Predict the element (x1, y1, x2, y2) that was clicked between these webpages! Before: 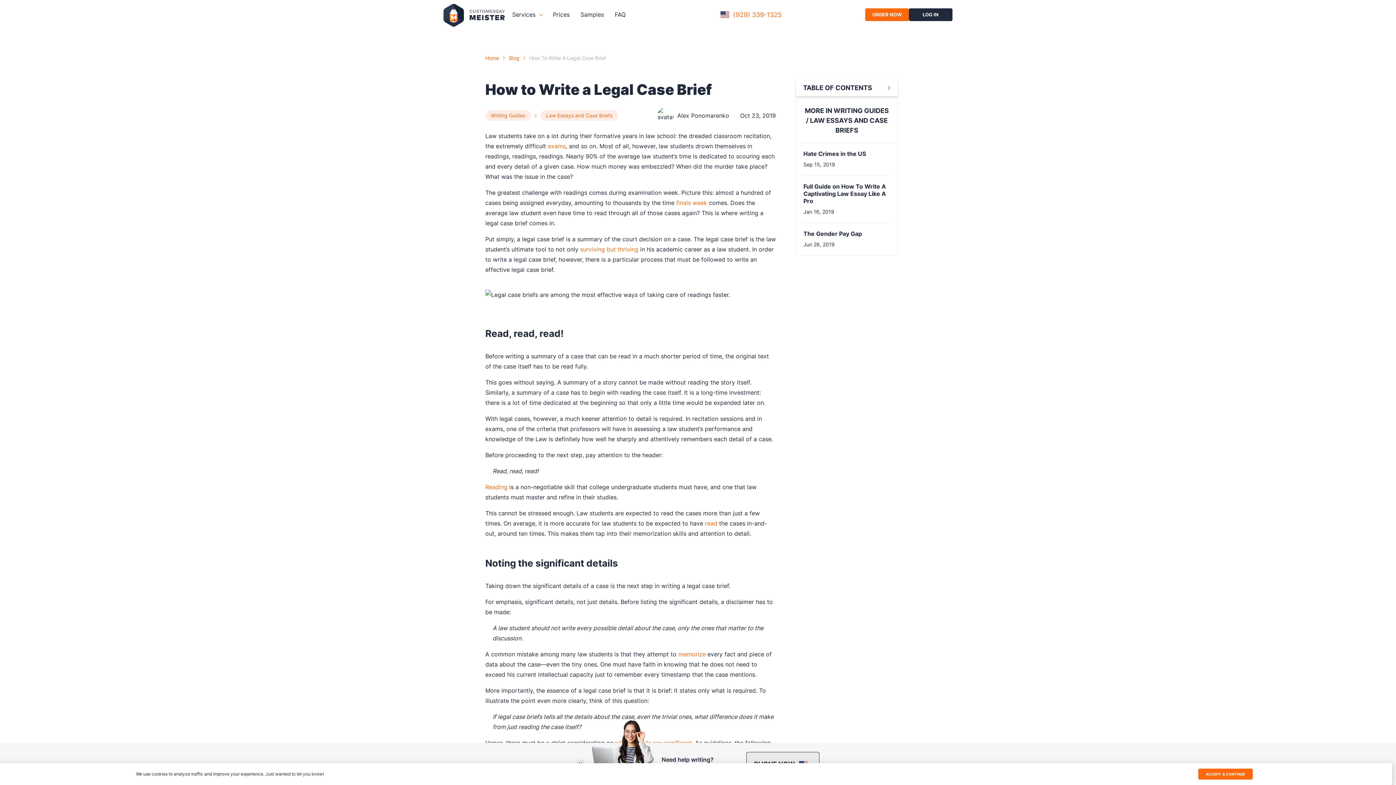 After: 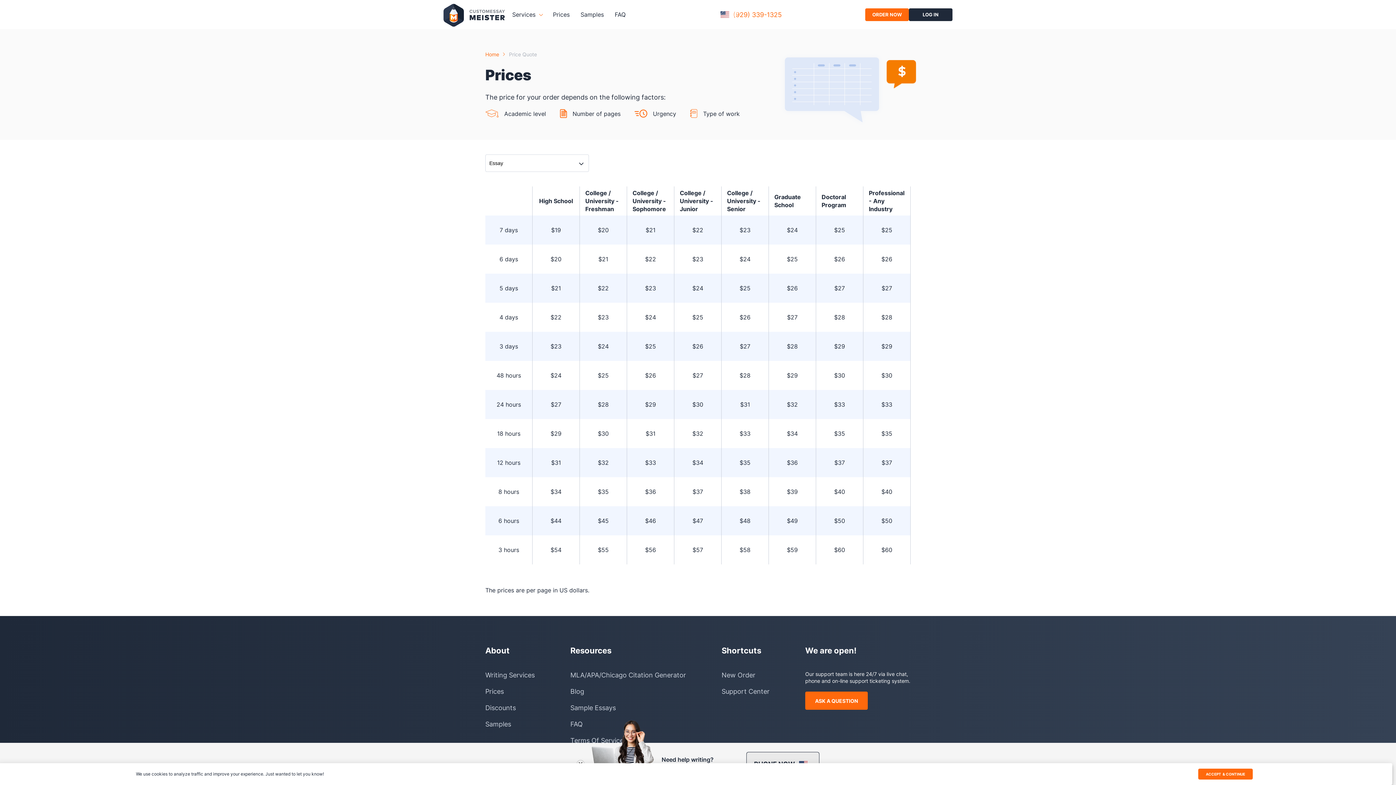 Action: label: Prices bbox: (553, 10, 569, 18)